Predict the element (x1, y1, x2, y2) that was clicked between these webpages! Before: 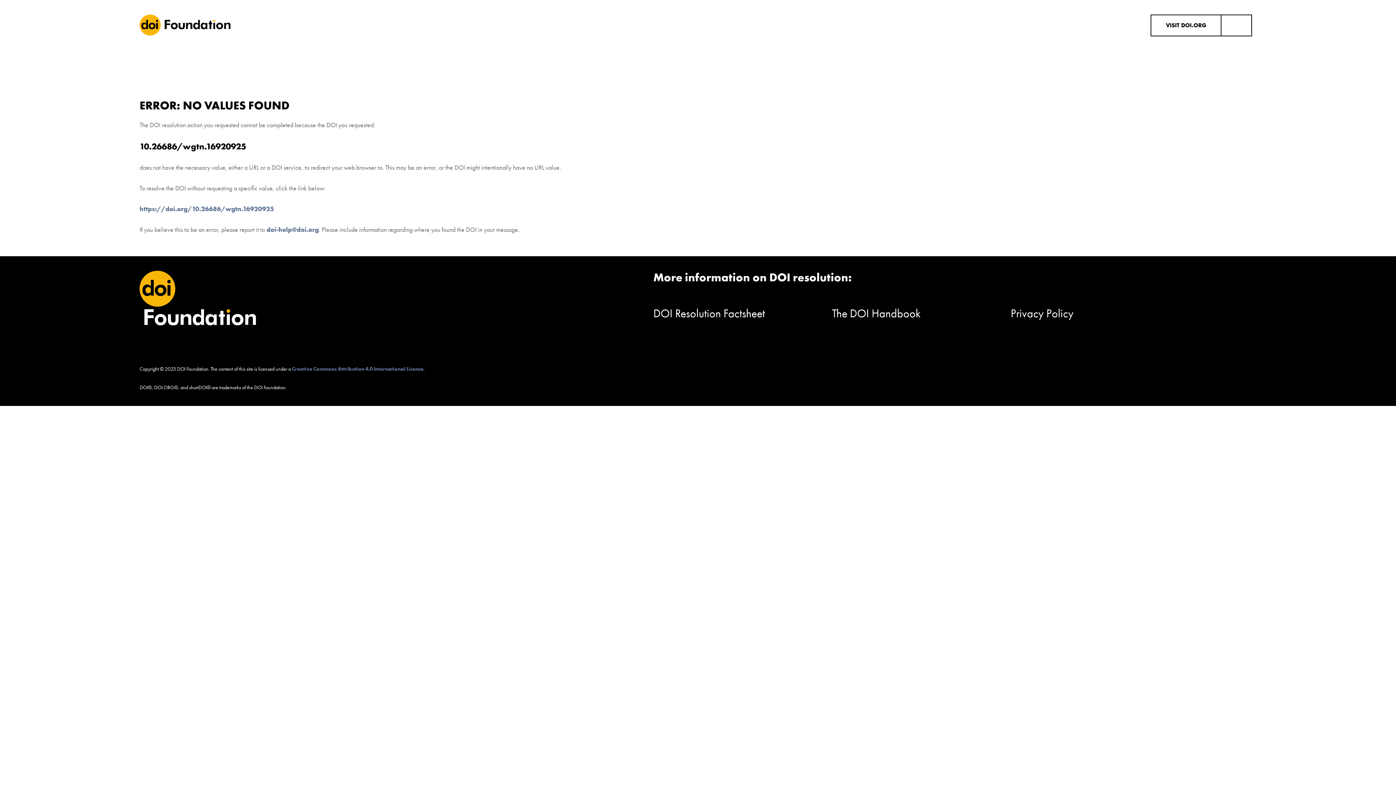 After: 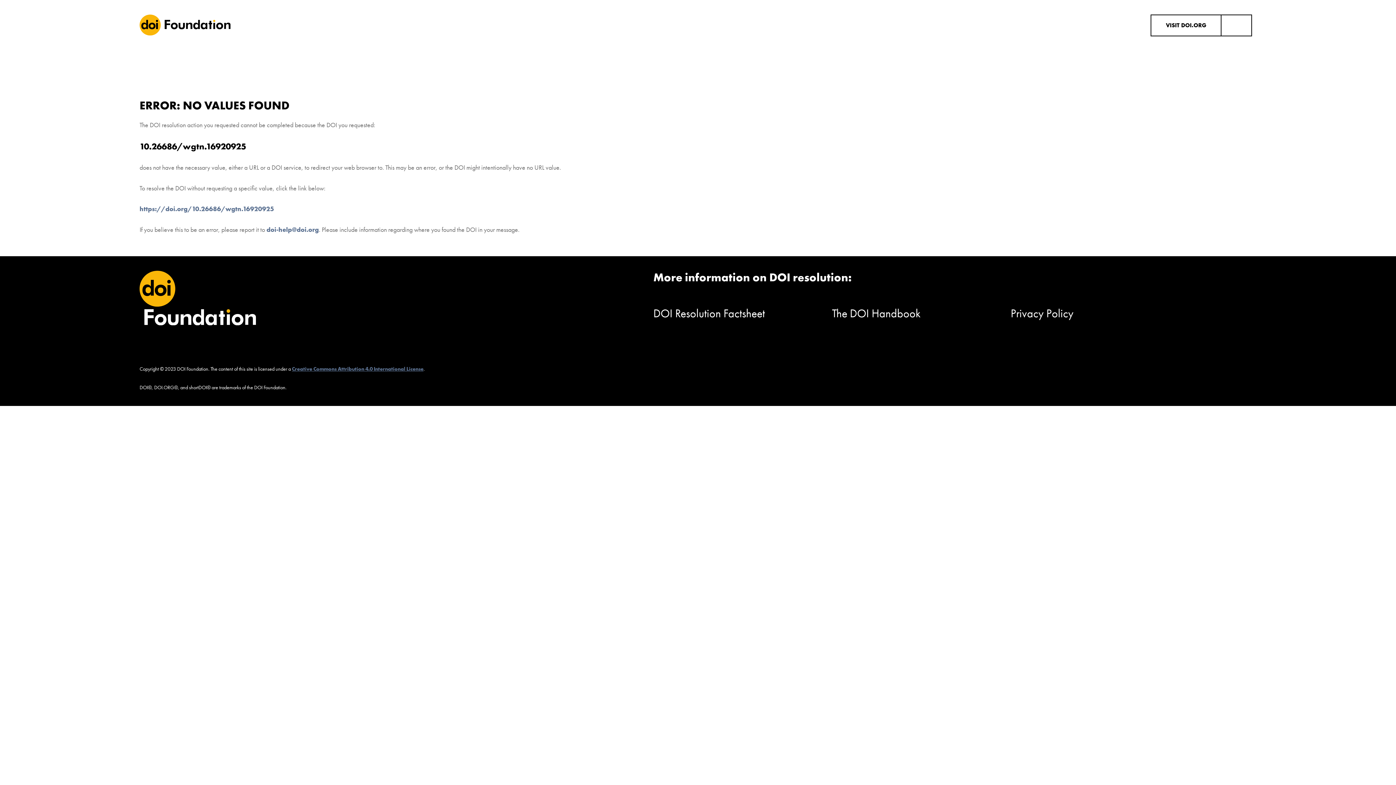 Action: label: Creative Commons Attribution 4.0 International License bbox: (292, 365, 423, 372)